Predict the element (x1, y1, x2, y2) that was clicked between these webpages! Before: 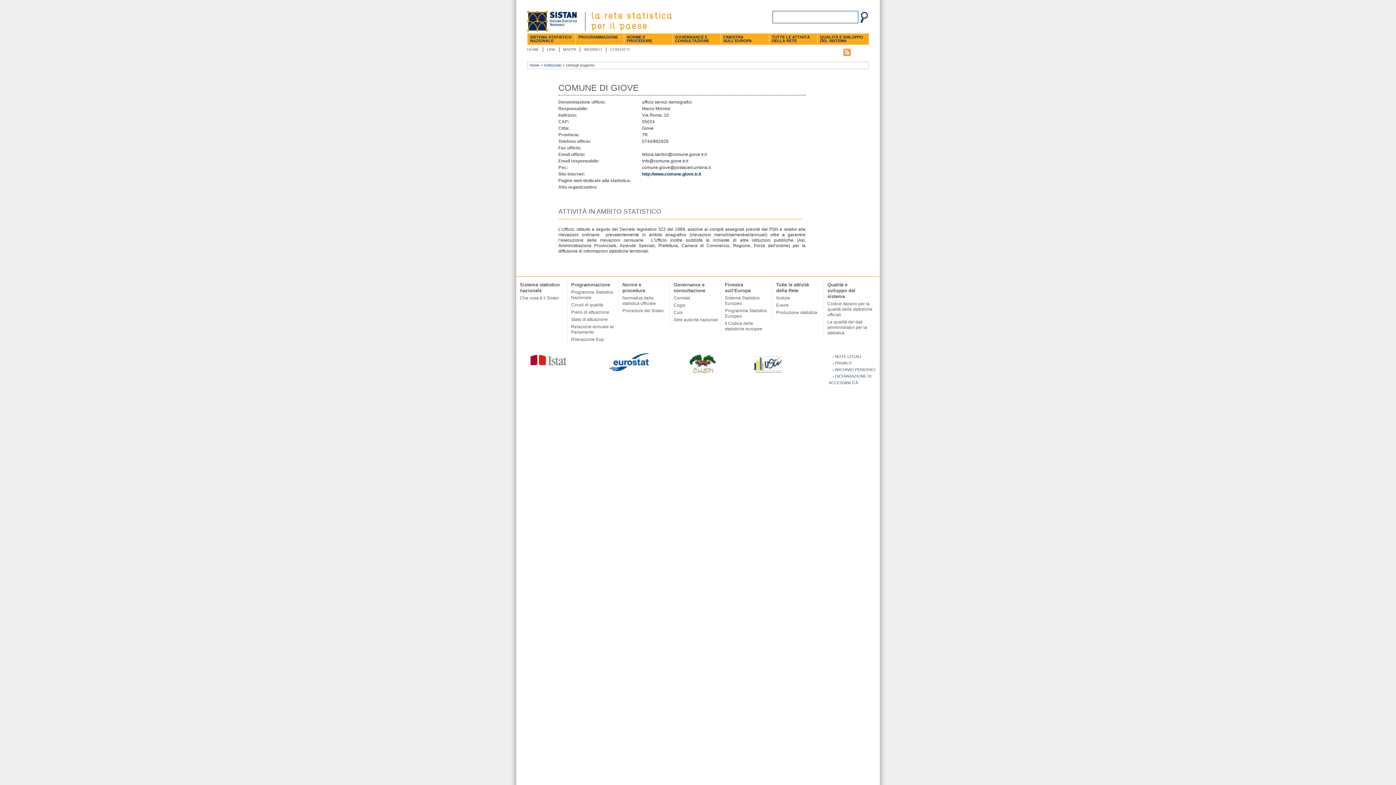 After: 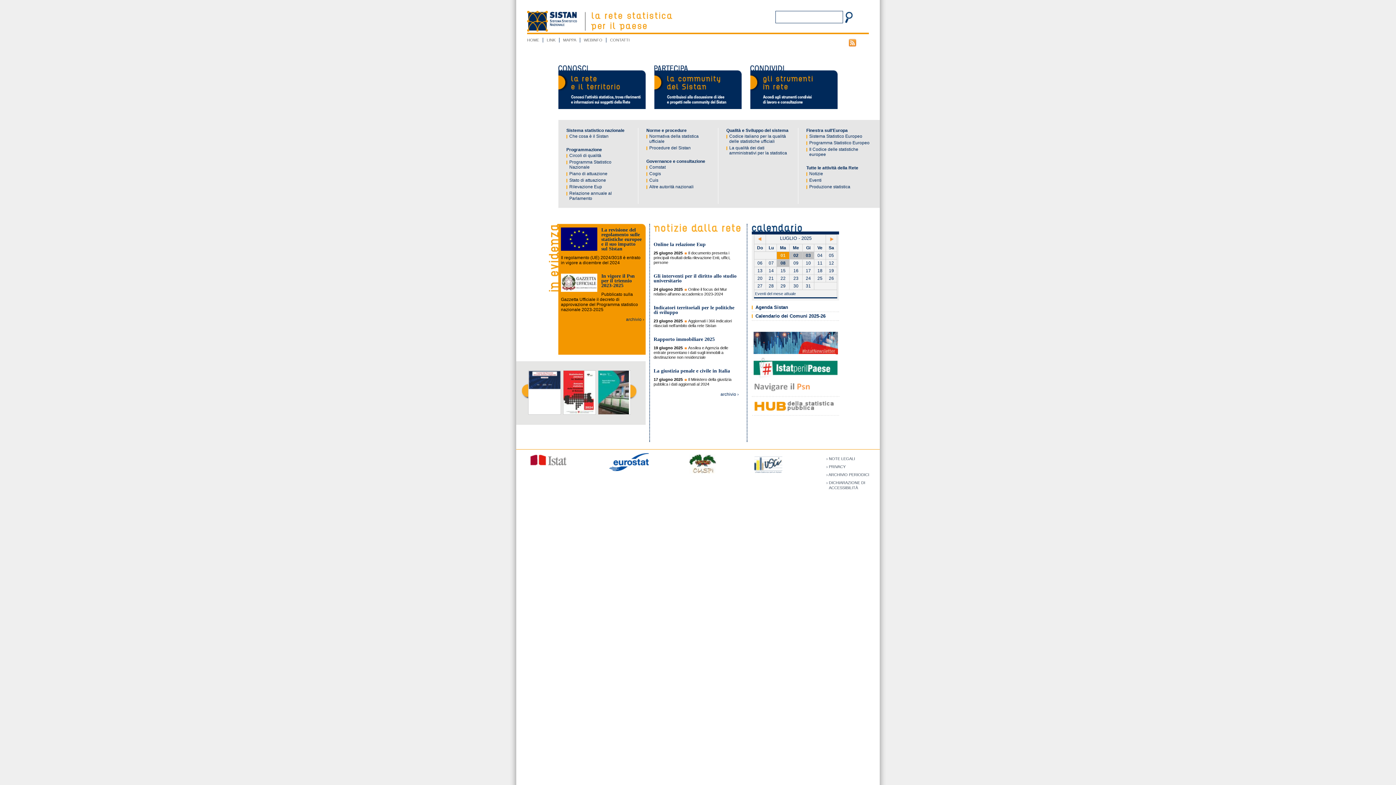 Action: label: TUTTE LE ATTIVITÀ DELLA RETE bbox: (769, 33, 817, 45)